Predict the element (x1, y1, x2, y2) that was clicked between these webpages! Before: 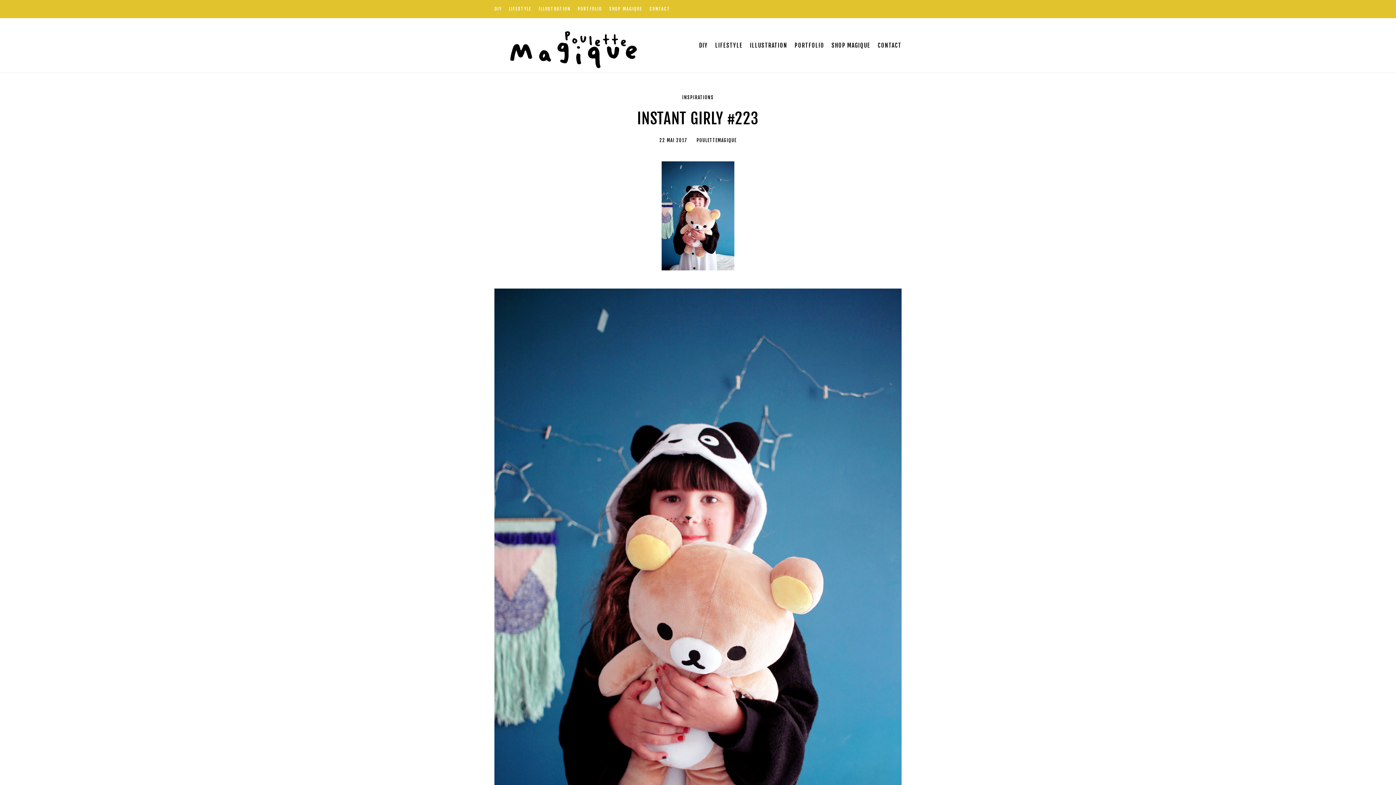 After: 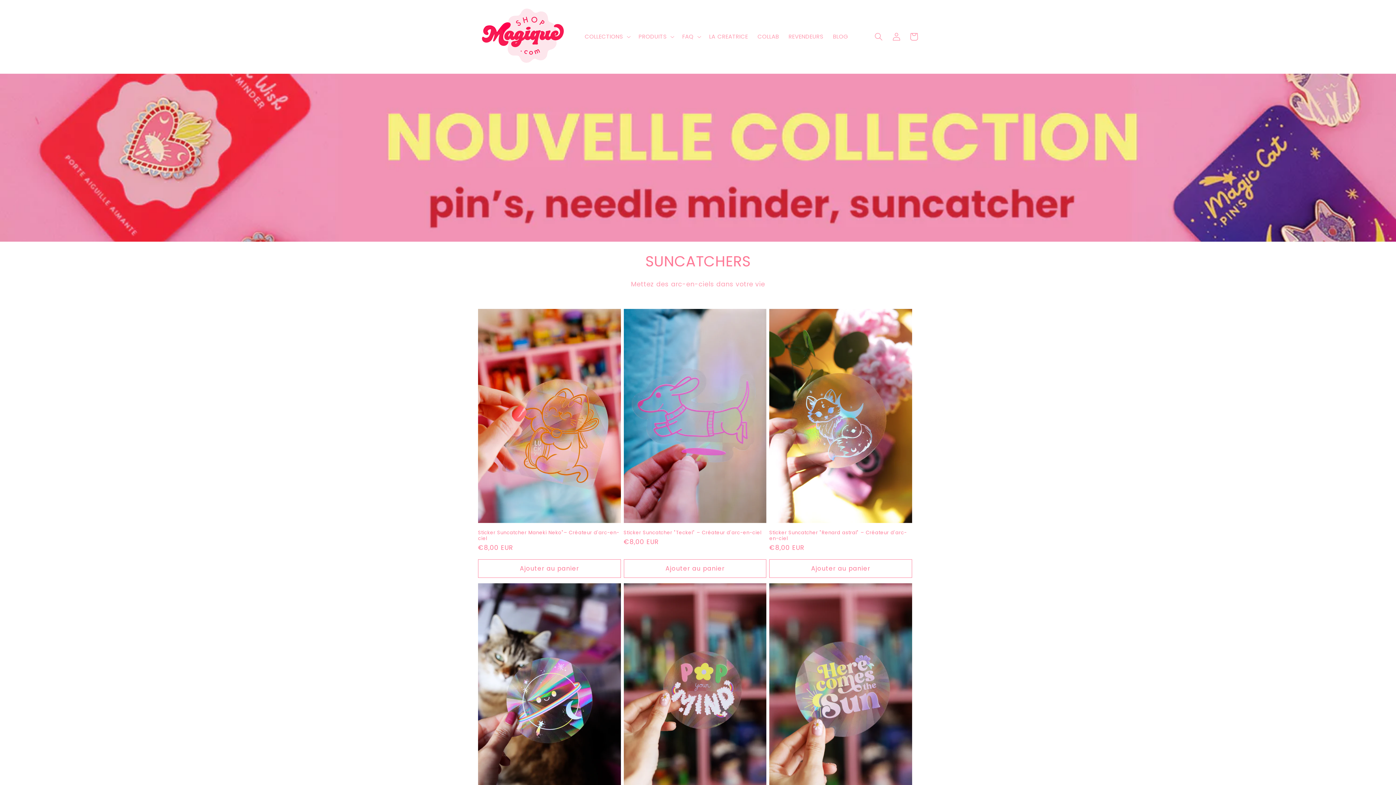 Action: label: SHOP MAGIQUE bbox: (609, 0, 642, 18)